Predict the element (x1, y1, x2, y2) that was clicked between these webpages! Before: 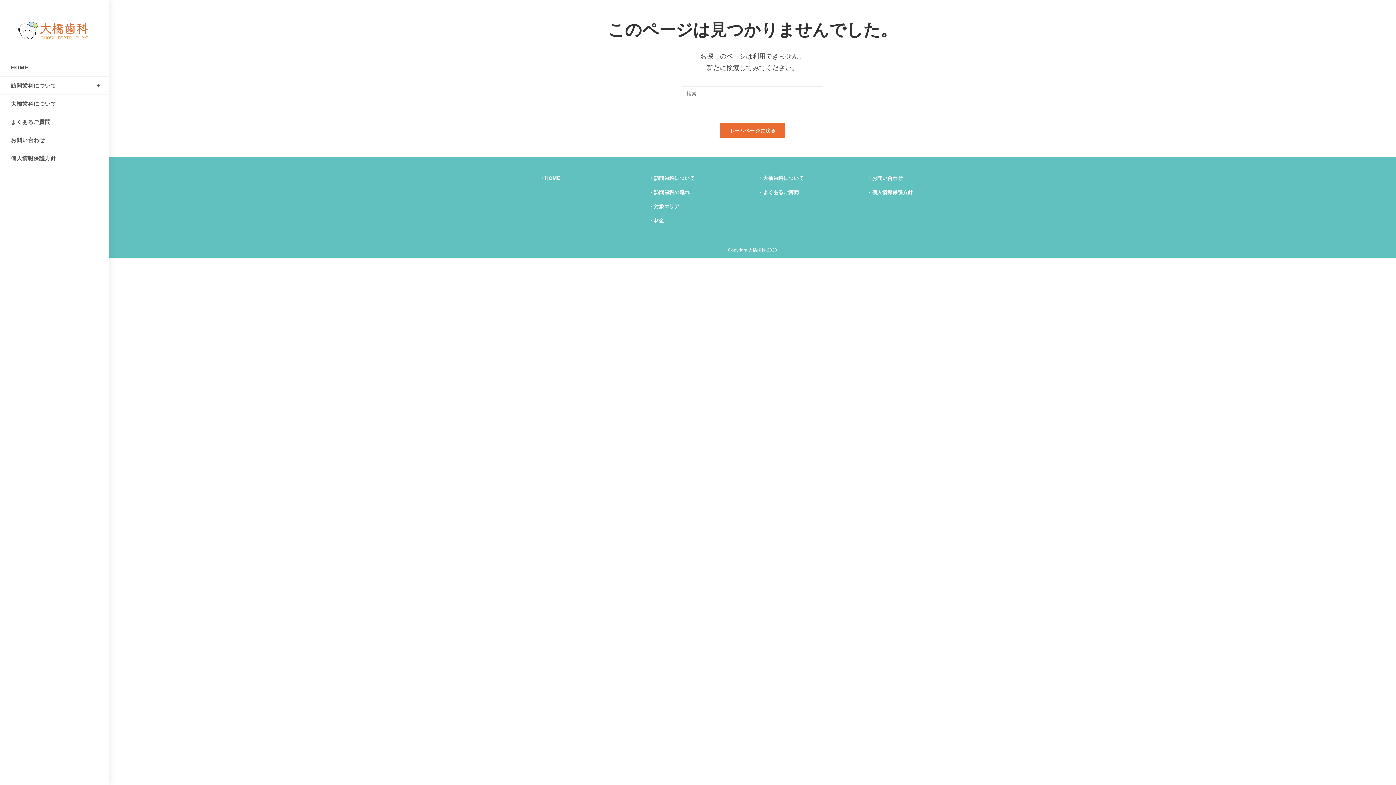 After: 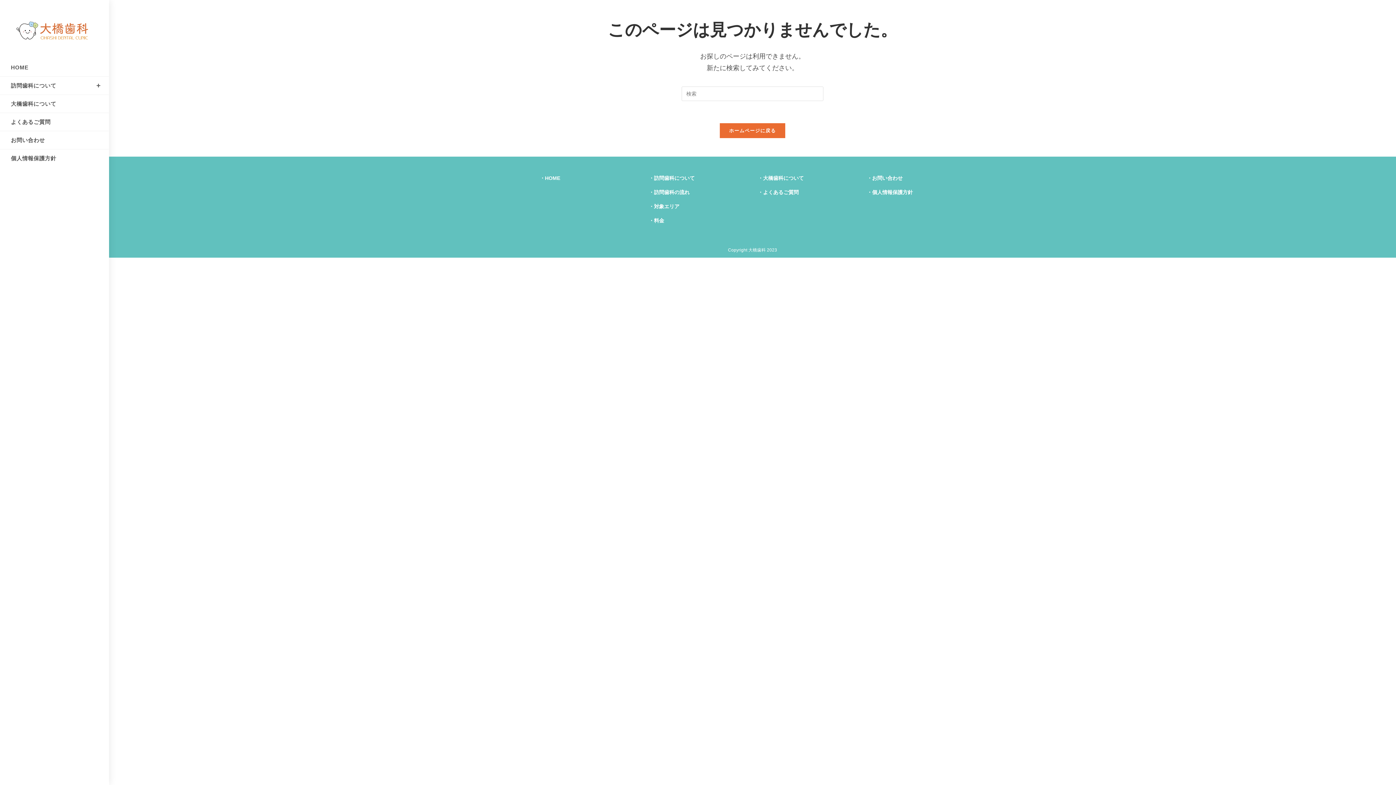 Action: bbox: (0, 149, 109, 167) label: 個人情報保護方針